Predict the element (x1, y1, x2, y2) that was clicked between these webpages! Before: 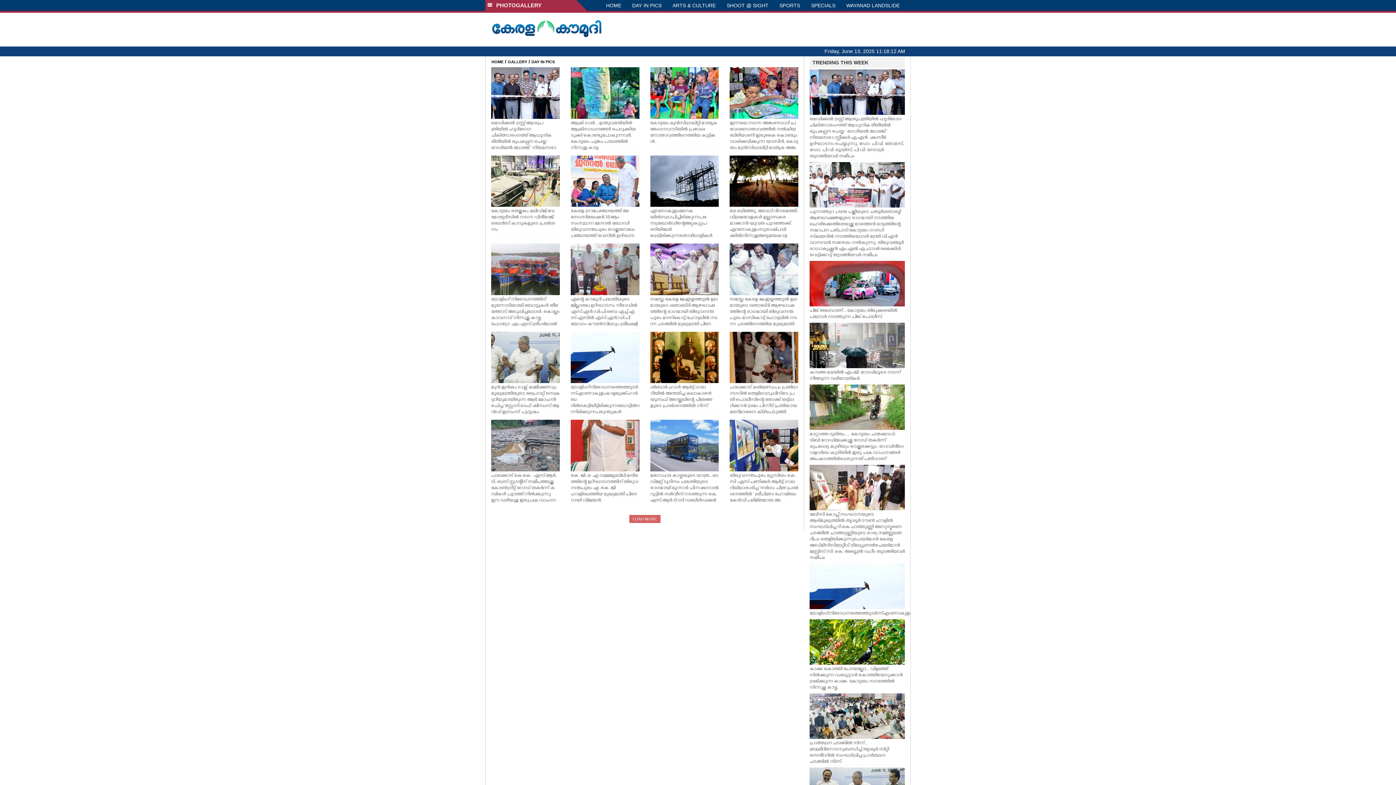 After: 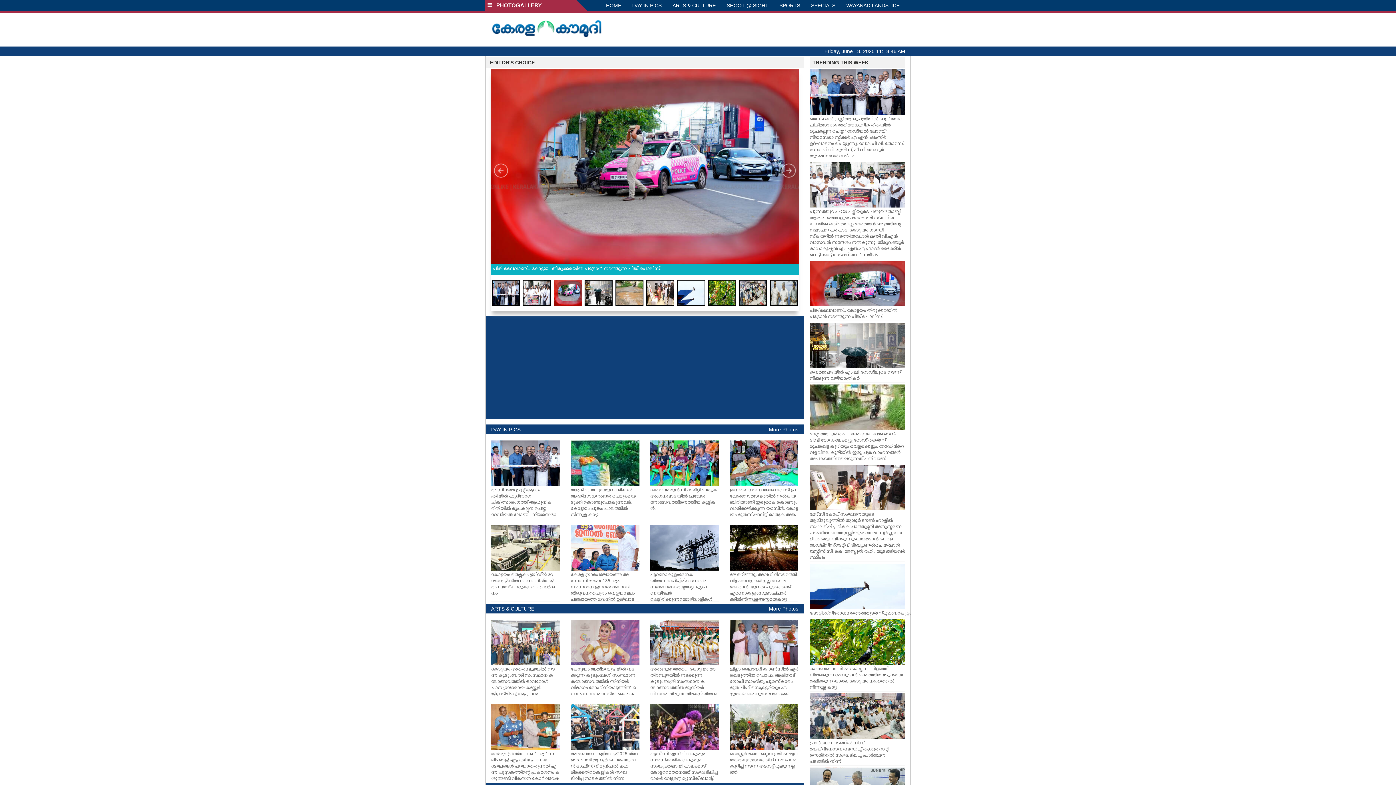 Action: bbox: (600, 0, 626, 10) label: HOME